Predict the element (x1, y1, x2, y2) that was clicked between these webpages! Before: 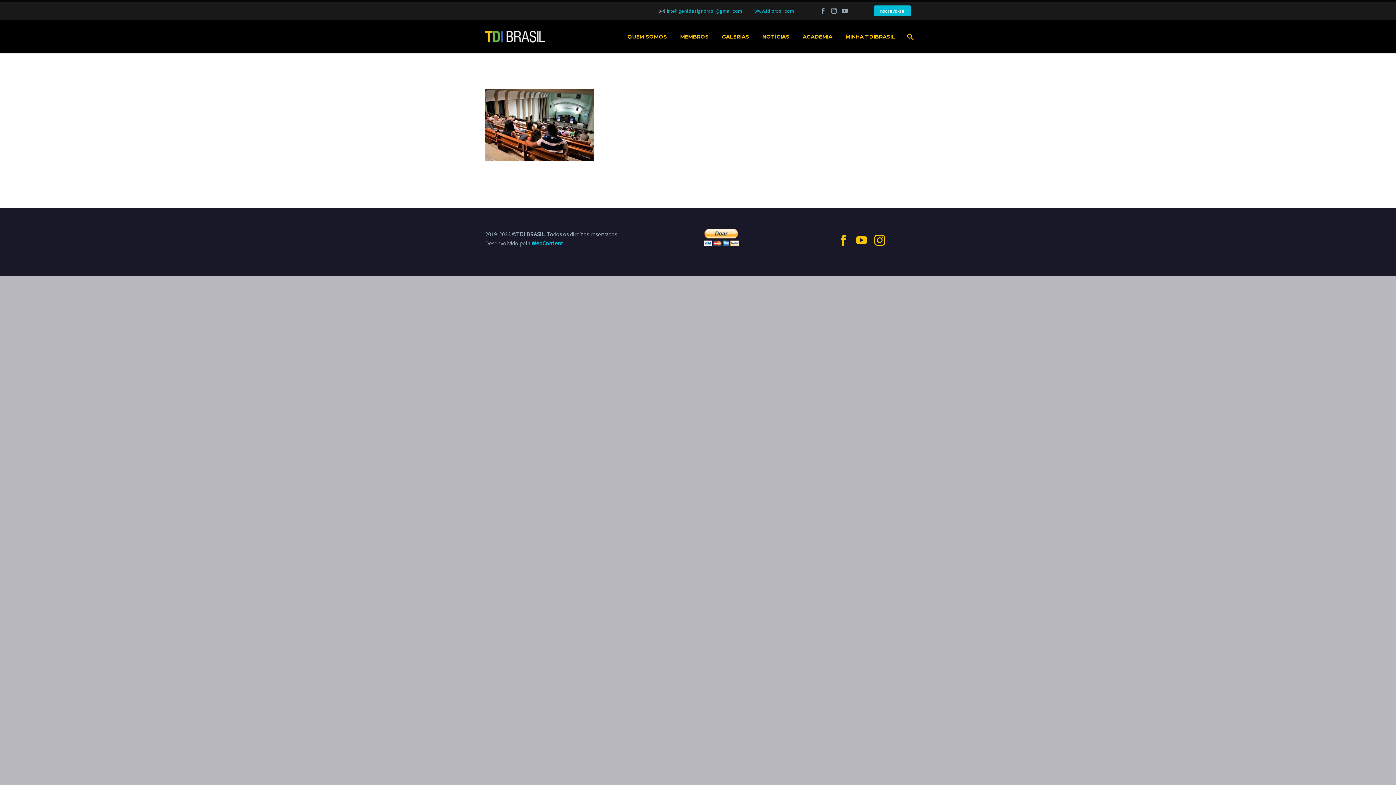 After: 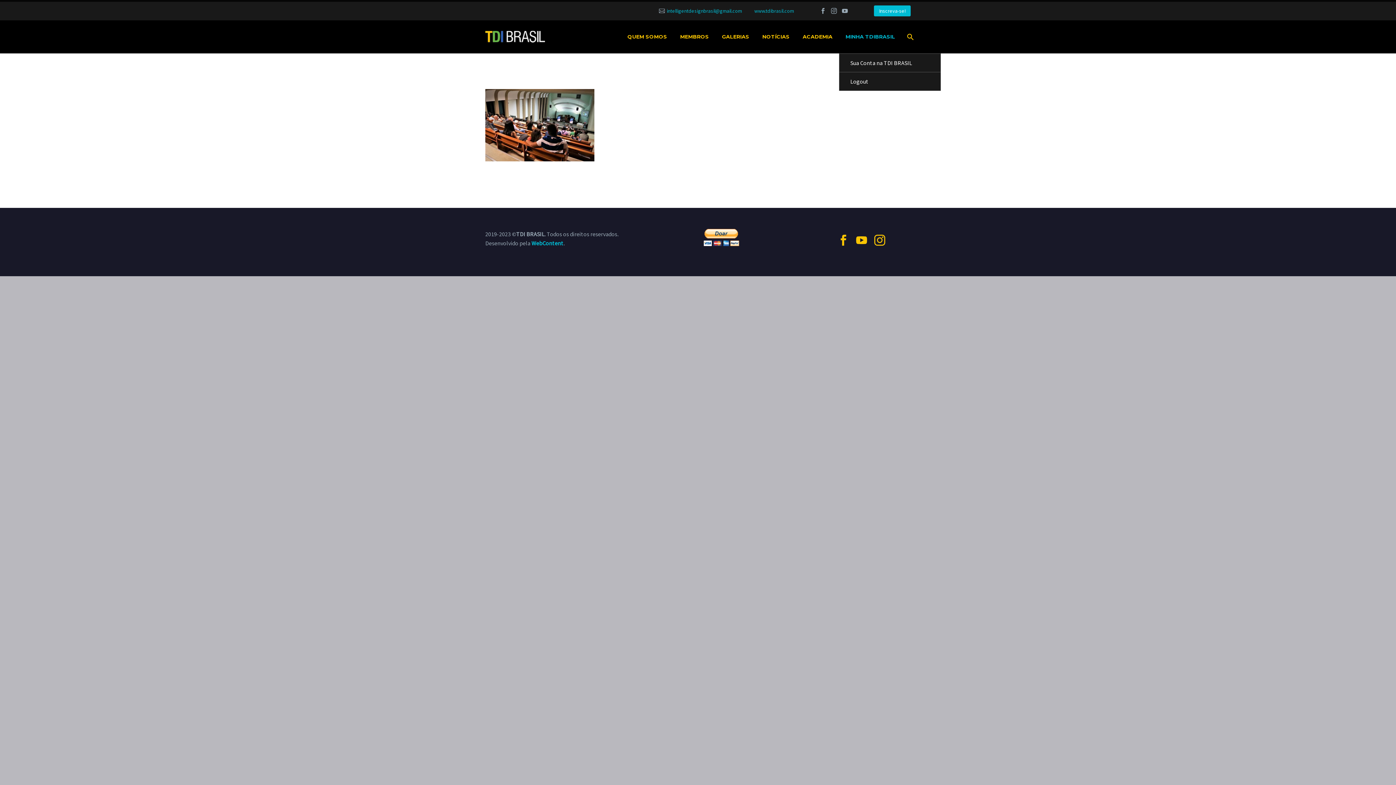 Action: label: MINHA TDIBRASIL bbox: (840, 32, 900, 41)